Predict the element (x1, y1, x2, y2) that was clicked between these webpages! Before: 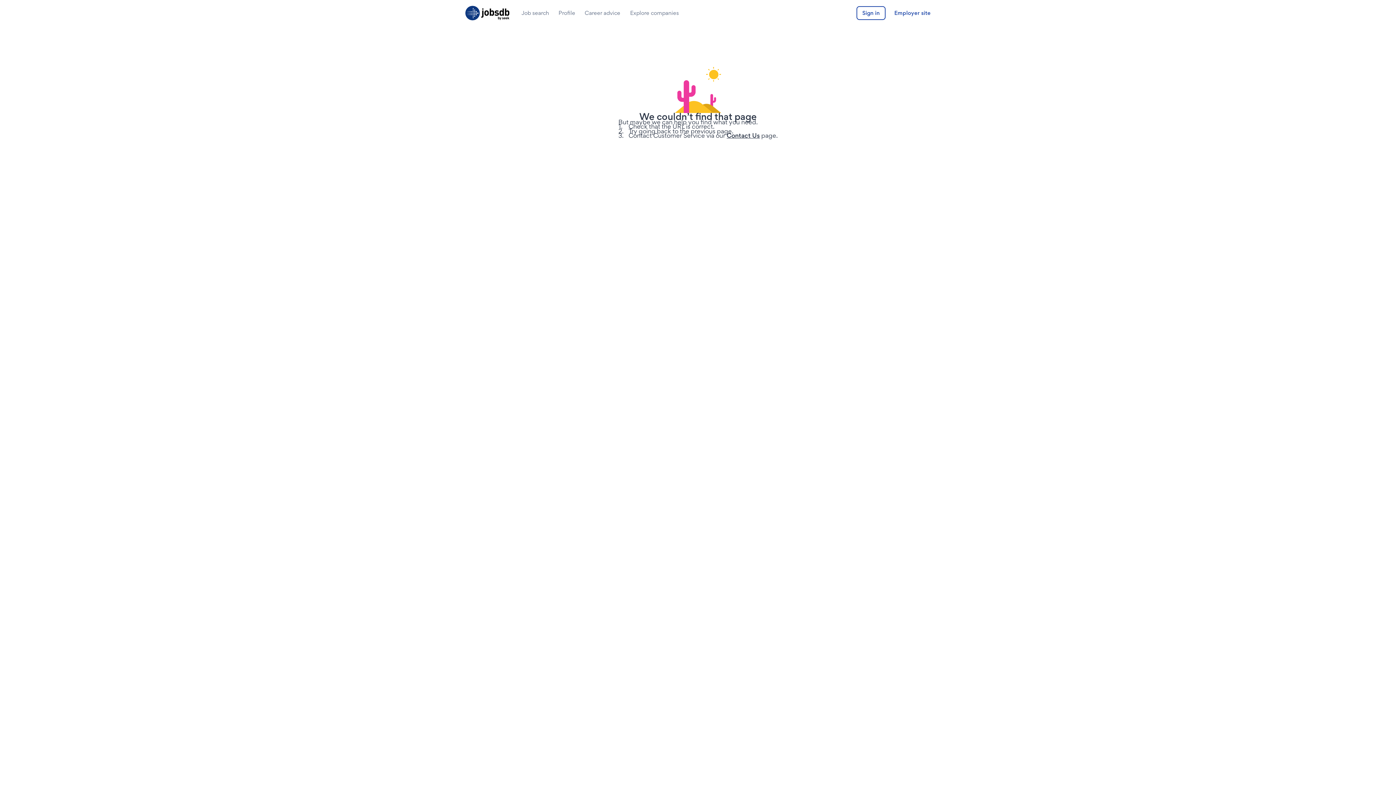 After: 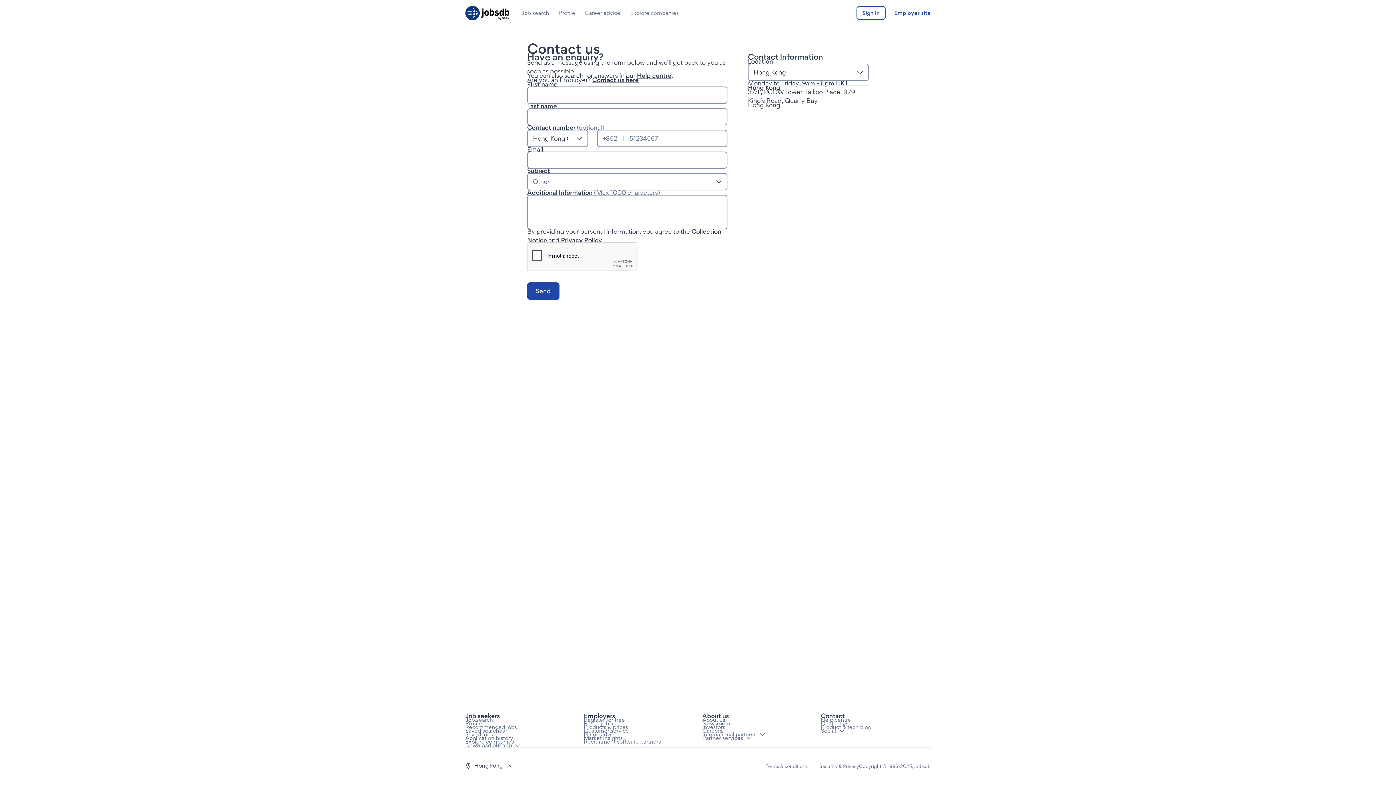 Action: bbox: (726, 131, 760, 139) label: Contact Us